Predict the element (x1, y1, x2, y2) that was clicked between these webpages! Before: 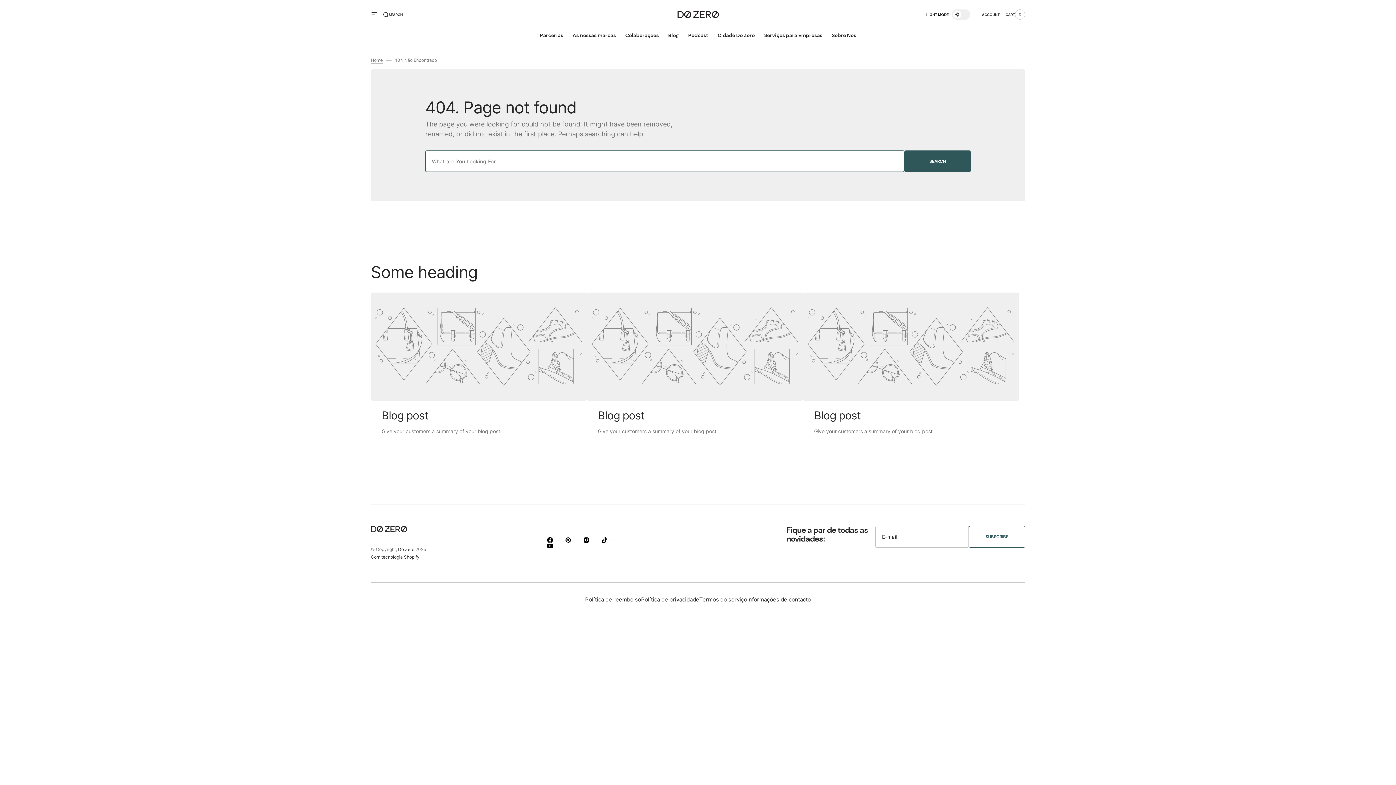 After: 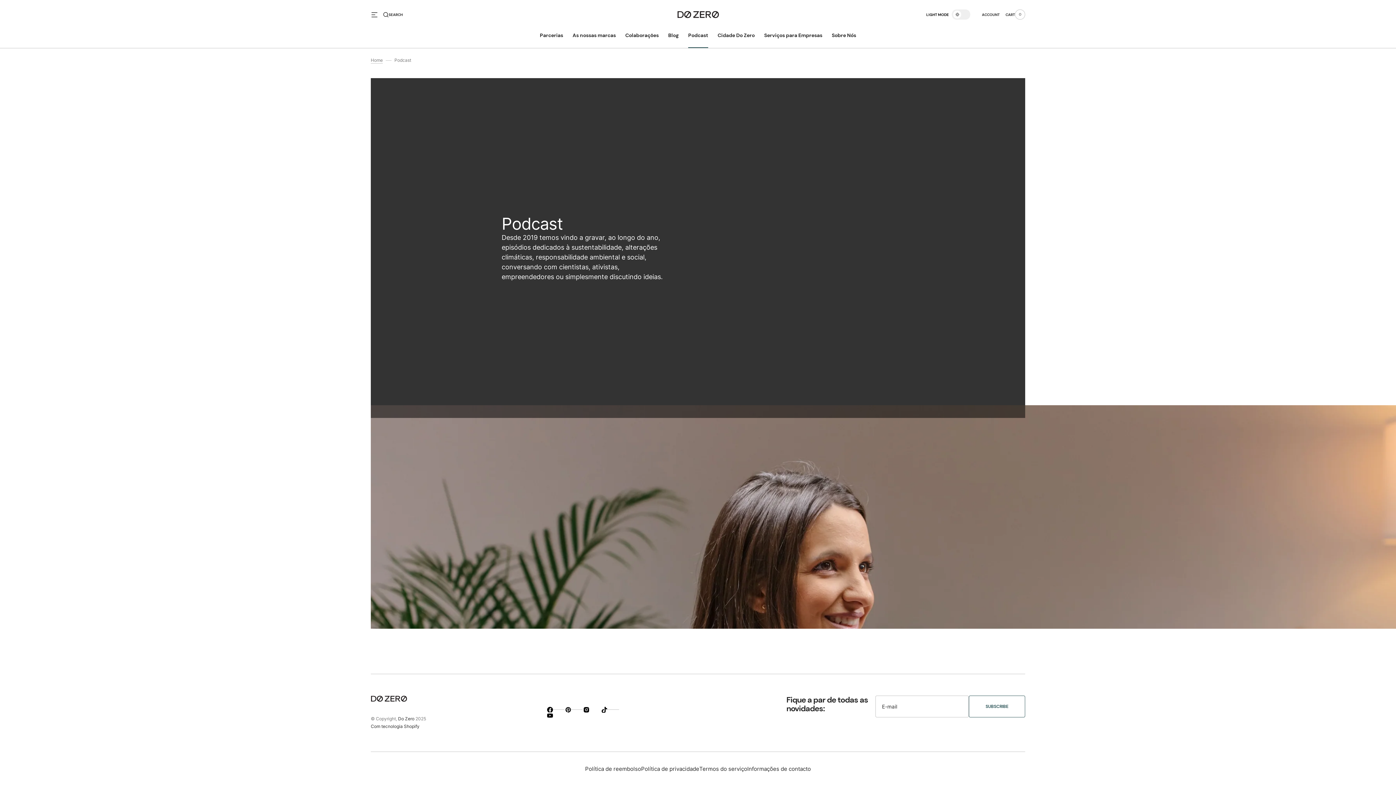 Action: bbox: (683, 22, 713, 48) label: Podcast